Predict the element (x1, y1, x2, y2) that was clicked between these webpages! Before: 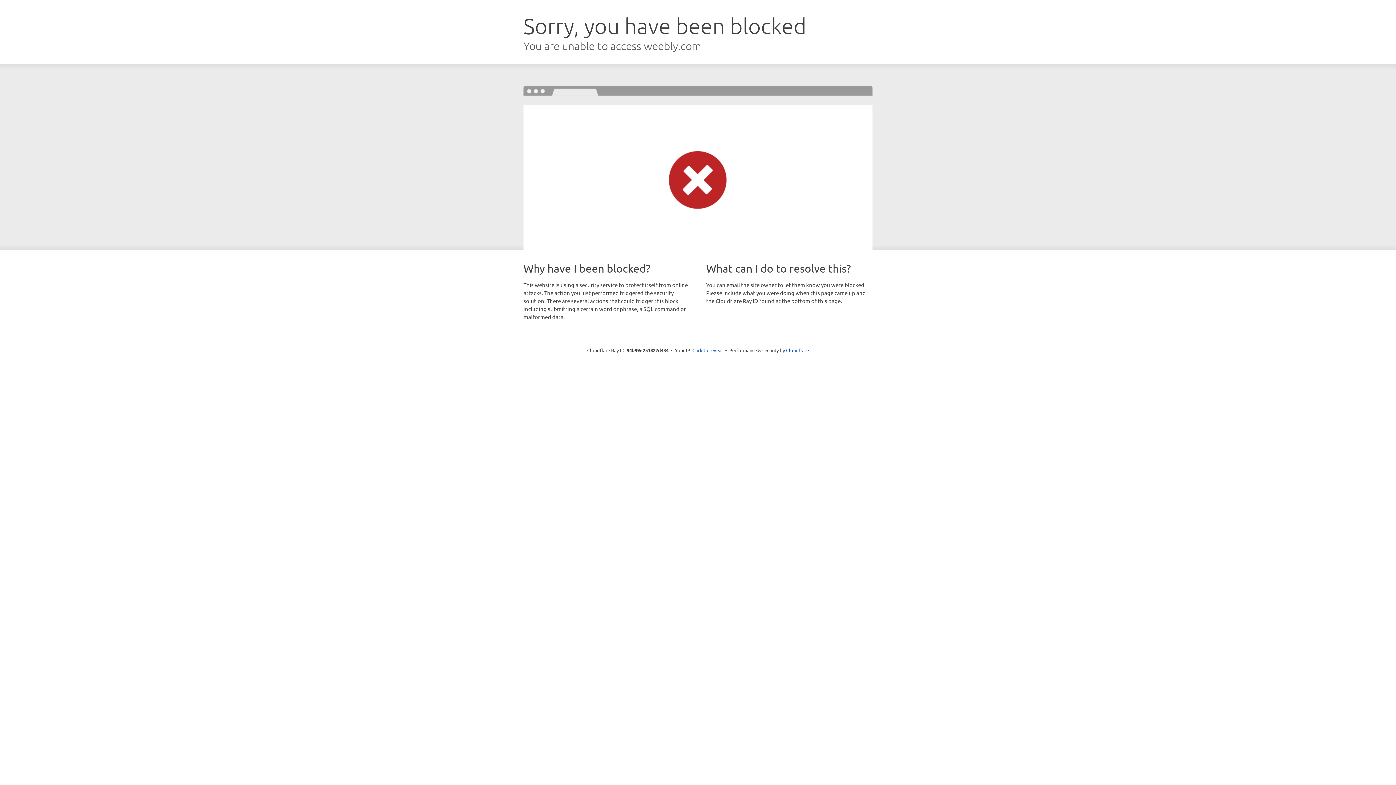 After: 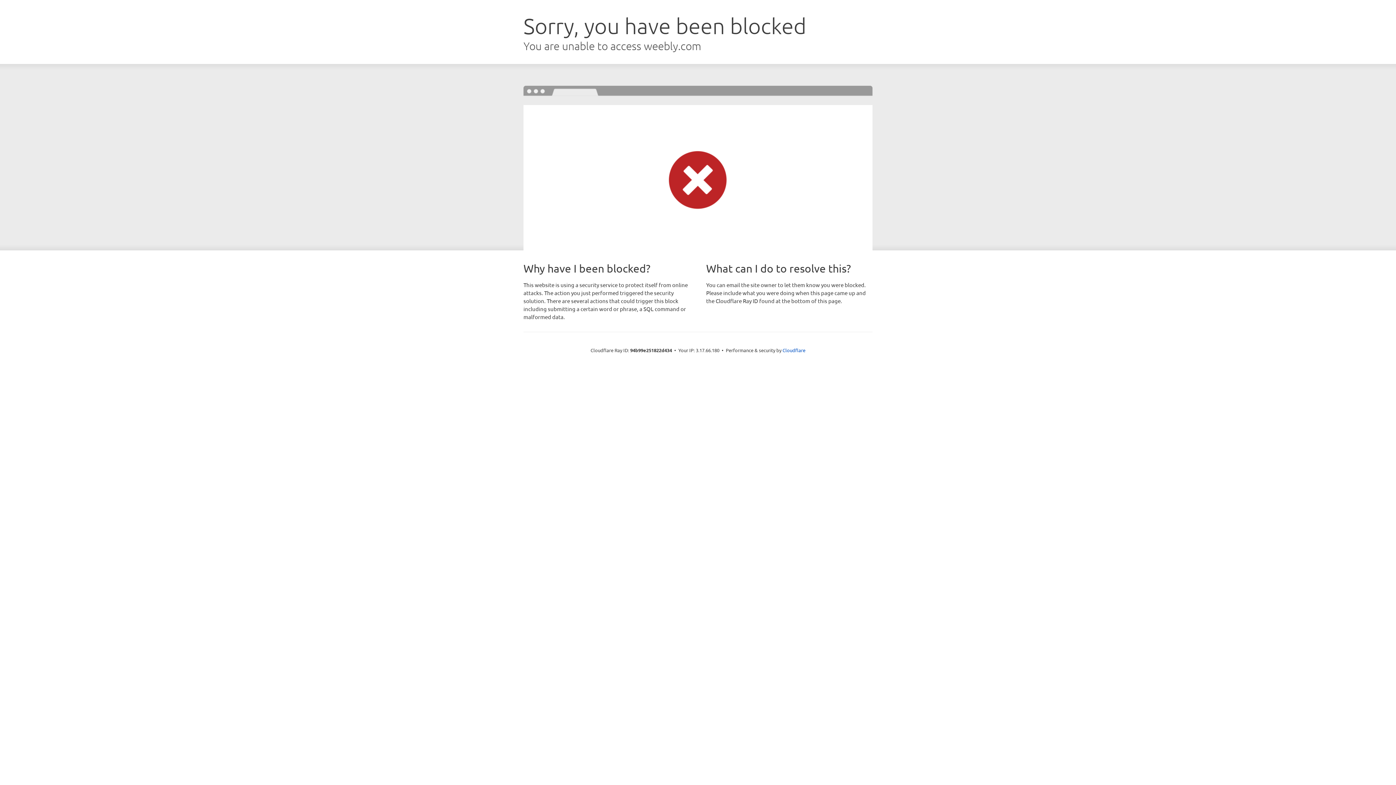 Action: label: Click to reveal bbox: (692, 346, 723, 353)